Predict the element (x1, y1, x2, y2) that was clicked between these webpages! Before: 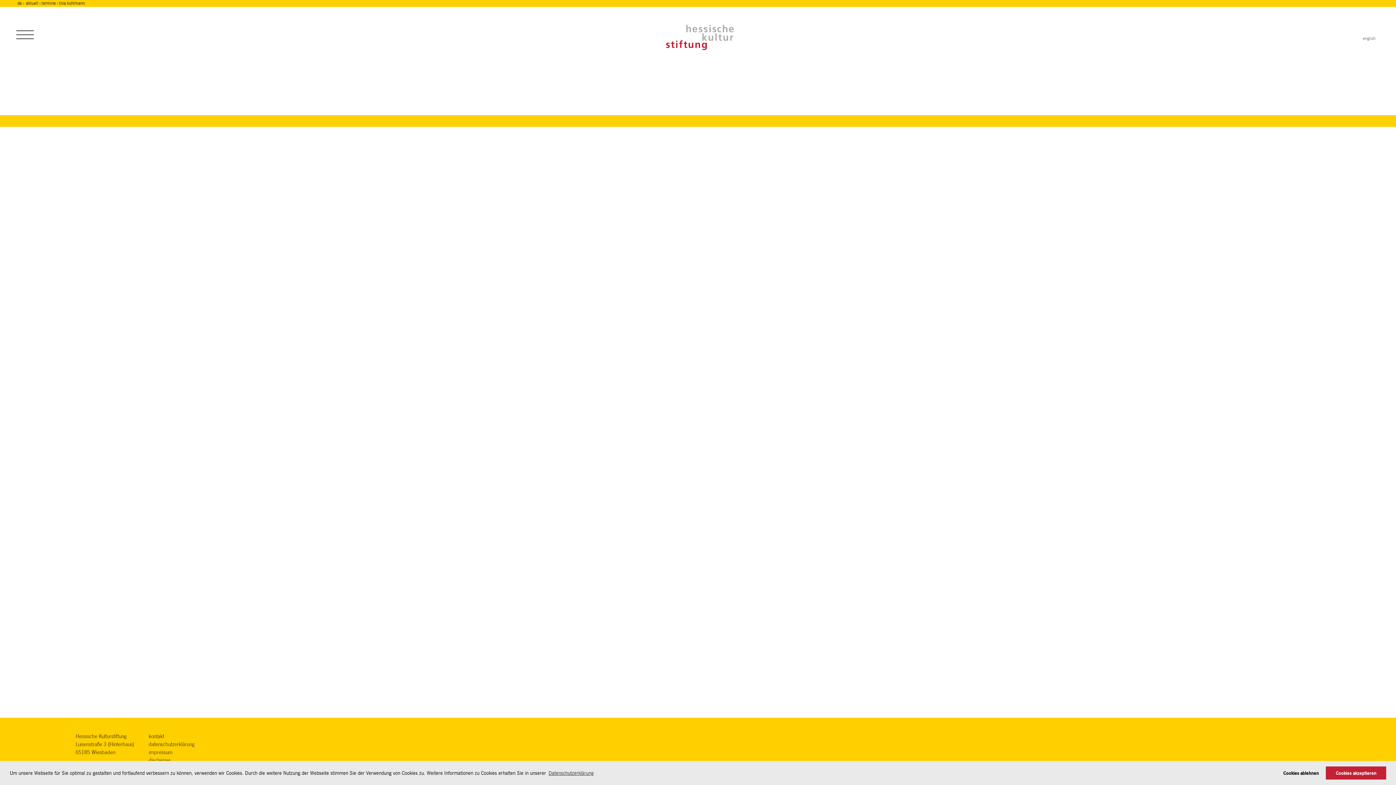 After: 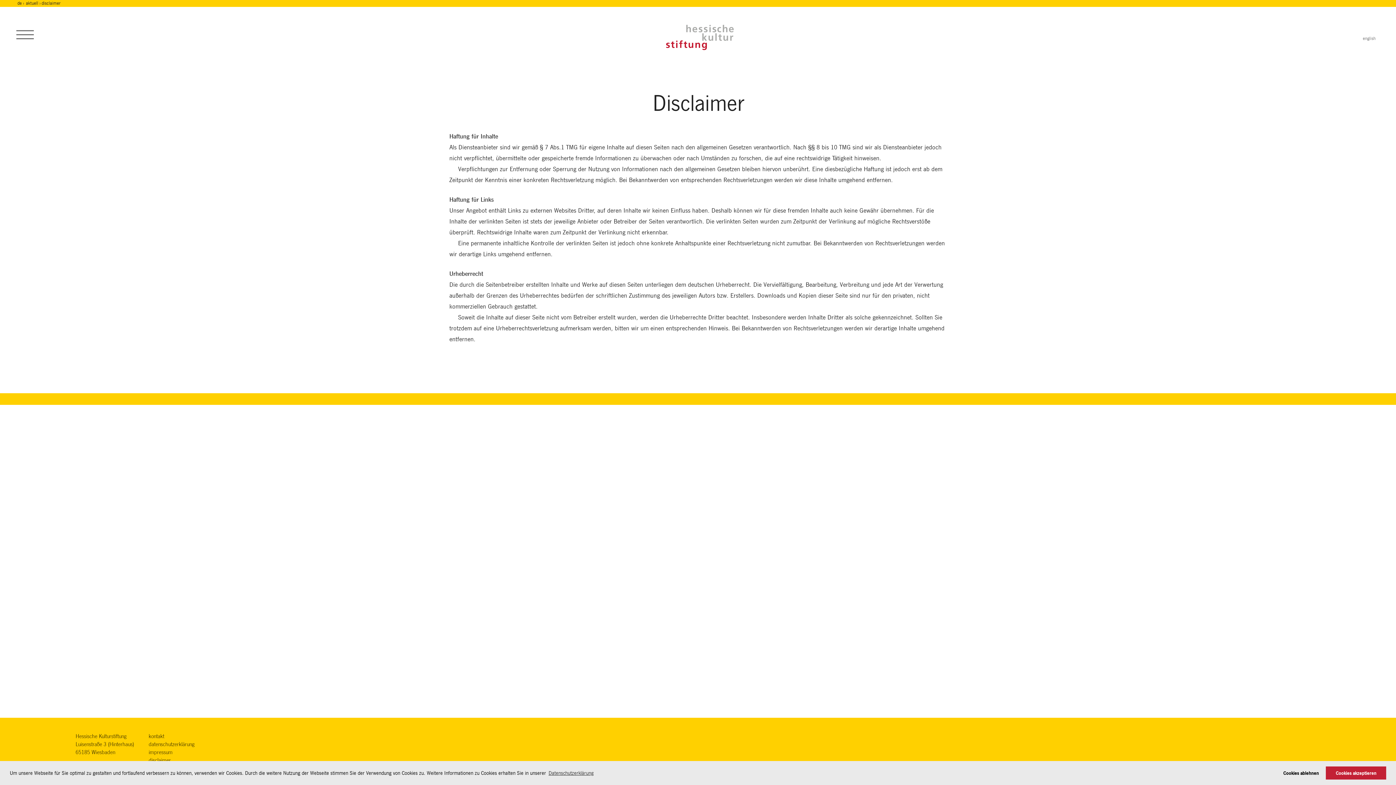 Action: bbox: (148, 757, 170, 763) label: disclaimer